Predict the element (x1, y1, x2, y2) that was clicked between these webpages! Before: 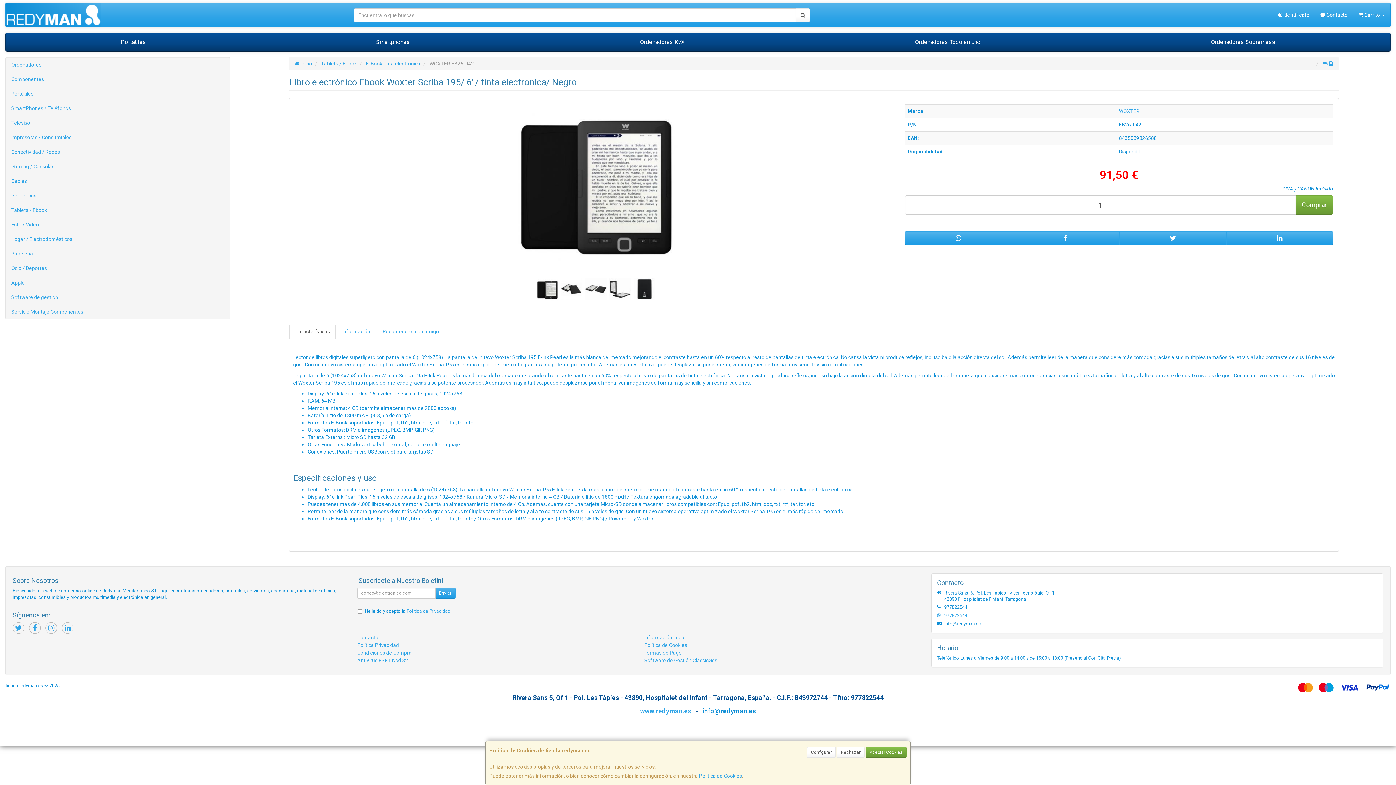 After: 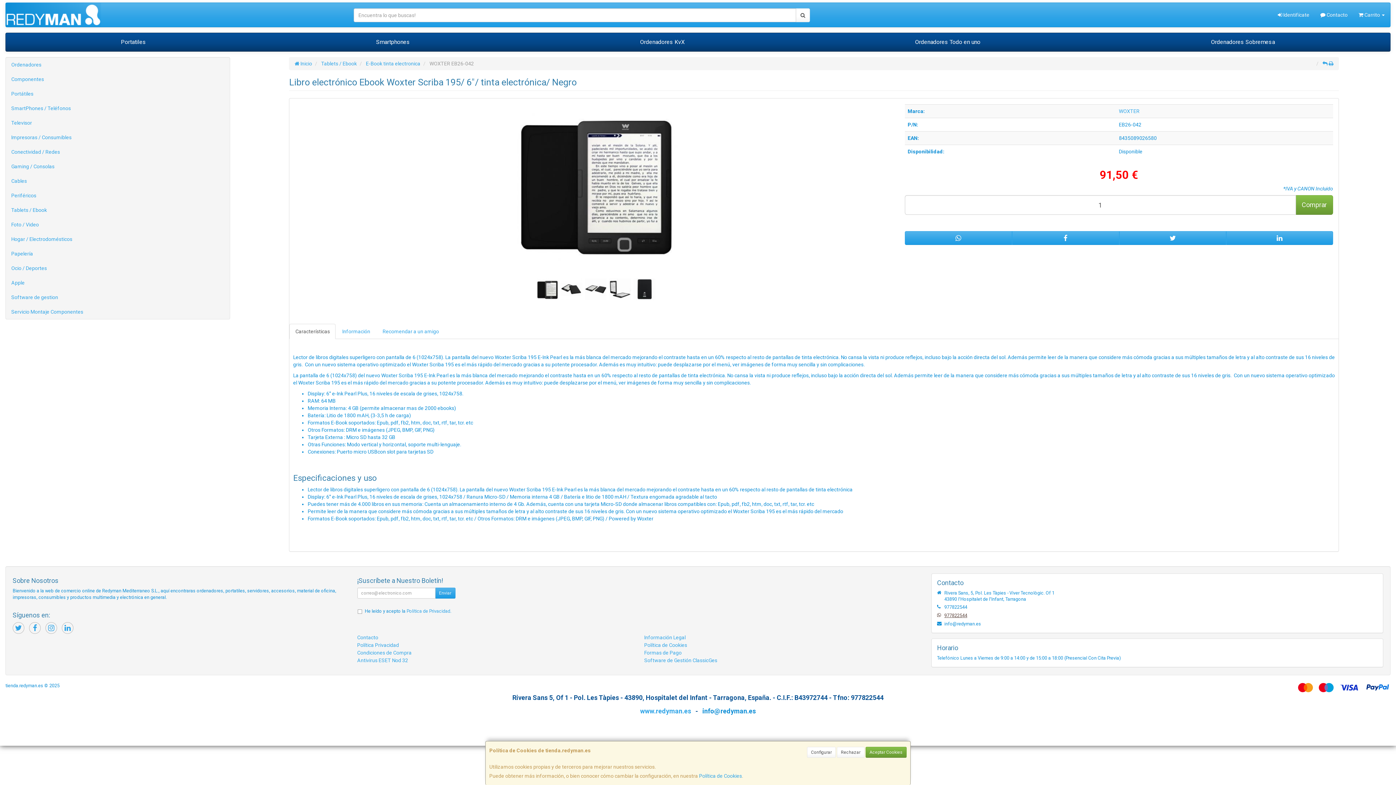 Action: label: 977822544 bbox: (944, 612, 967, 618)